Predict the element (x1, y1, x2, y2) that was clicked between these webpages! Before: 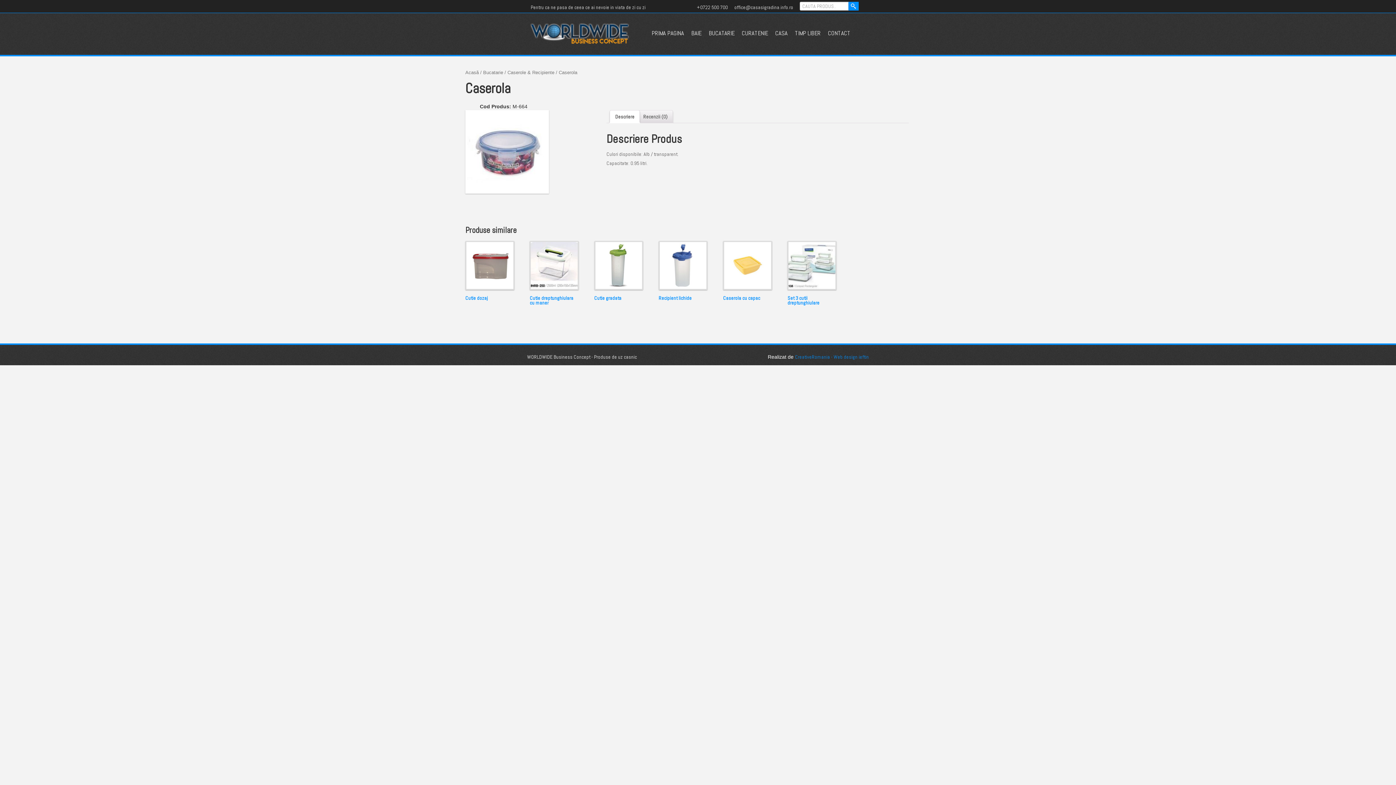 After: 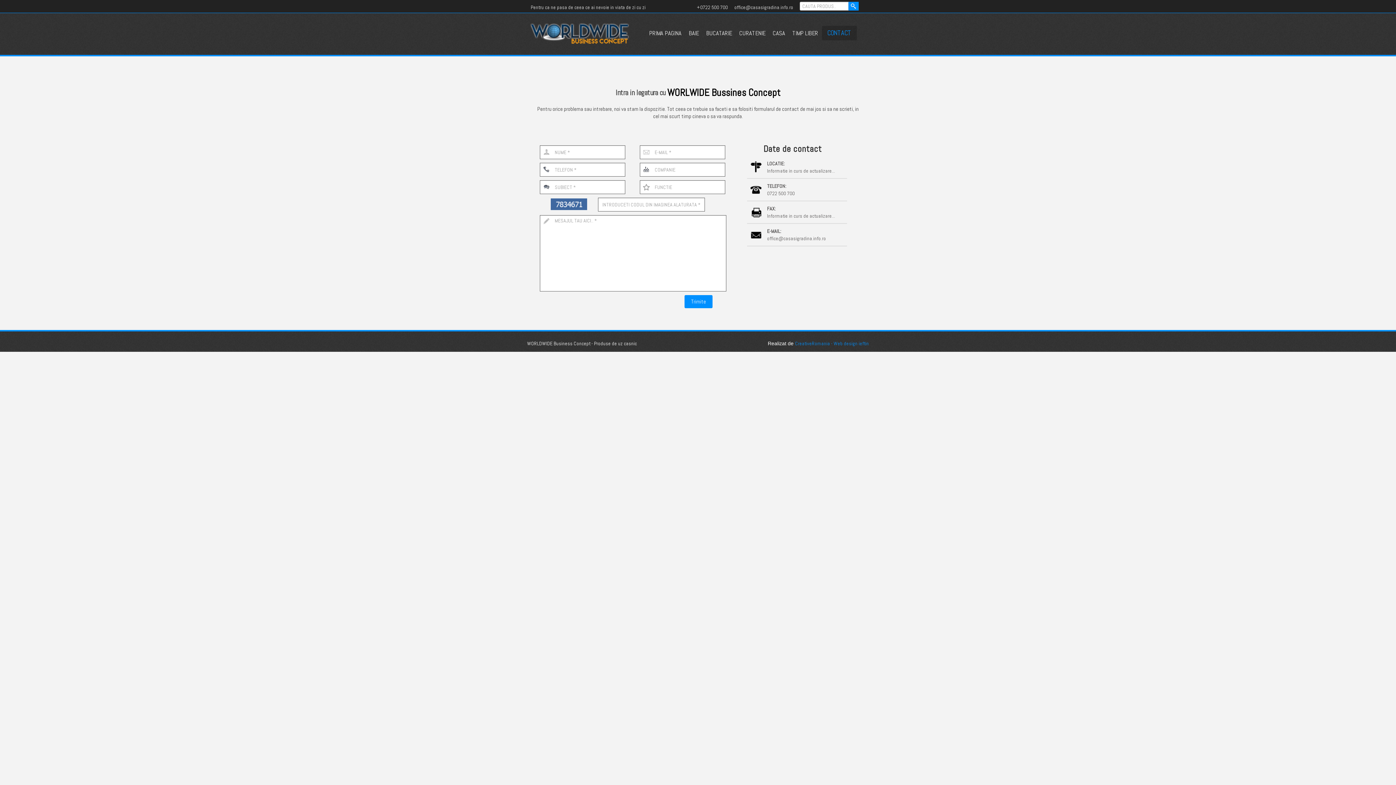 Action: label: CONTACT bbox: (828, 29, 850, 36)